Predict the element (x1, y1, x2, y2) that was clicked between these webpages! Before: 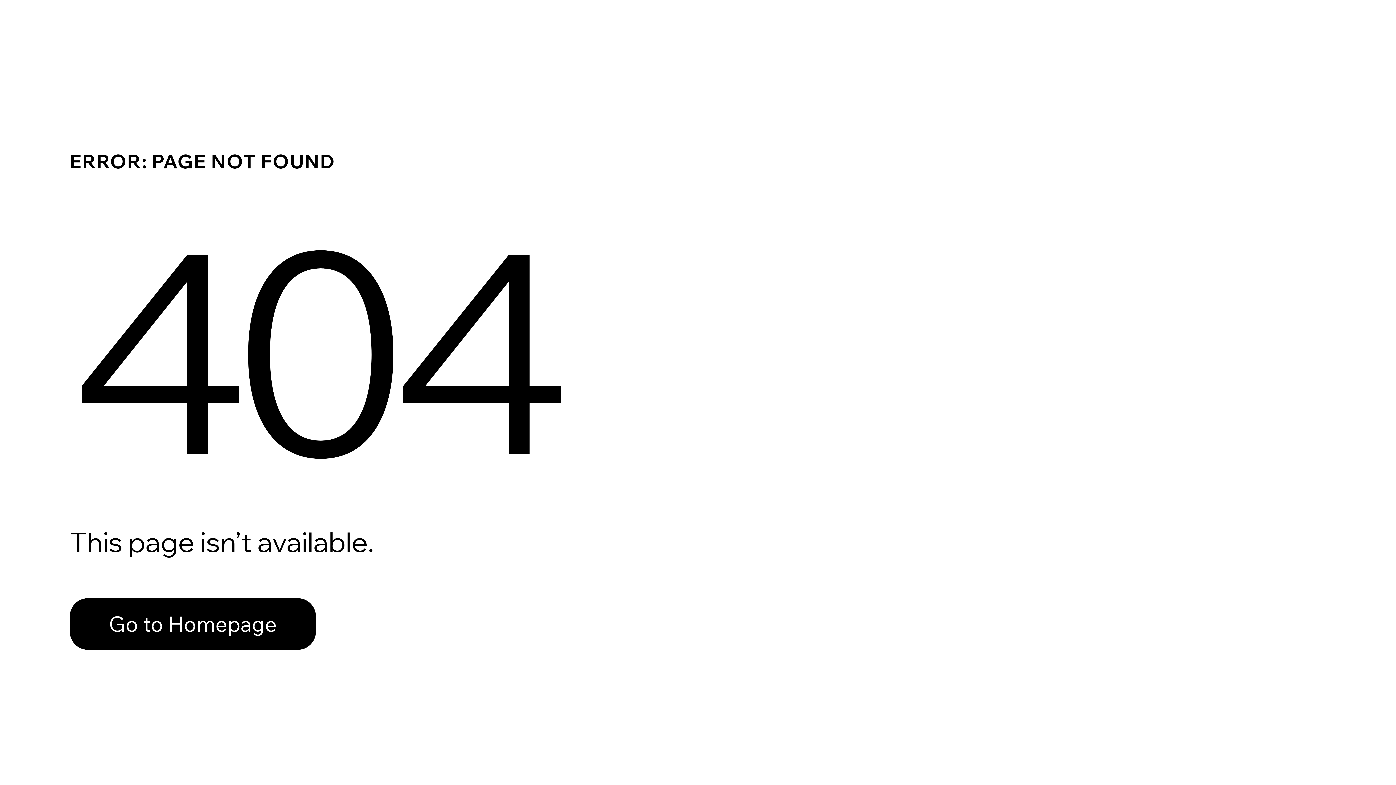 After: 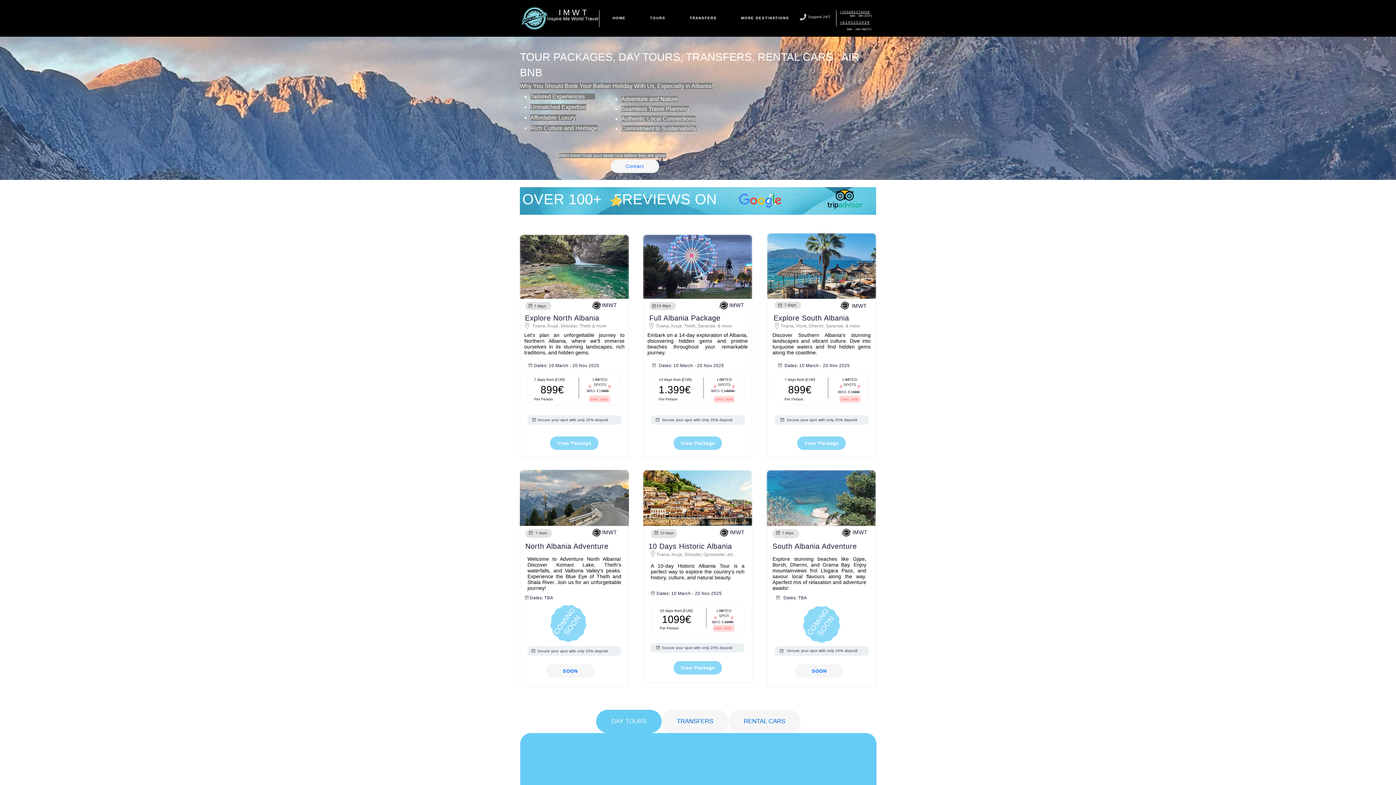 Action: bbox: (69, 582, 768, 659) label: Go to Homepage